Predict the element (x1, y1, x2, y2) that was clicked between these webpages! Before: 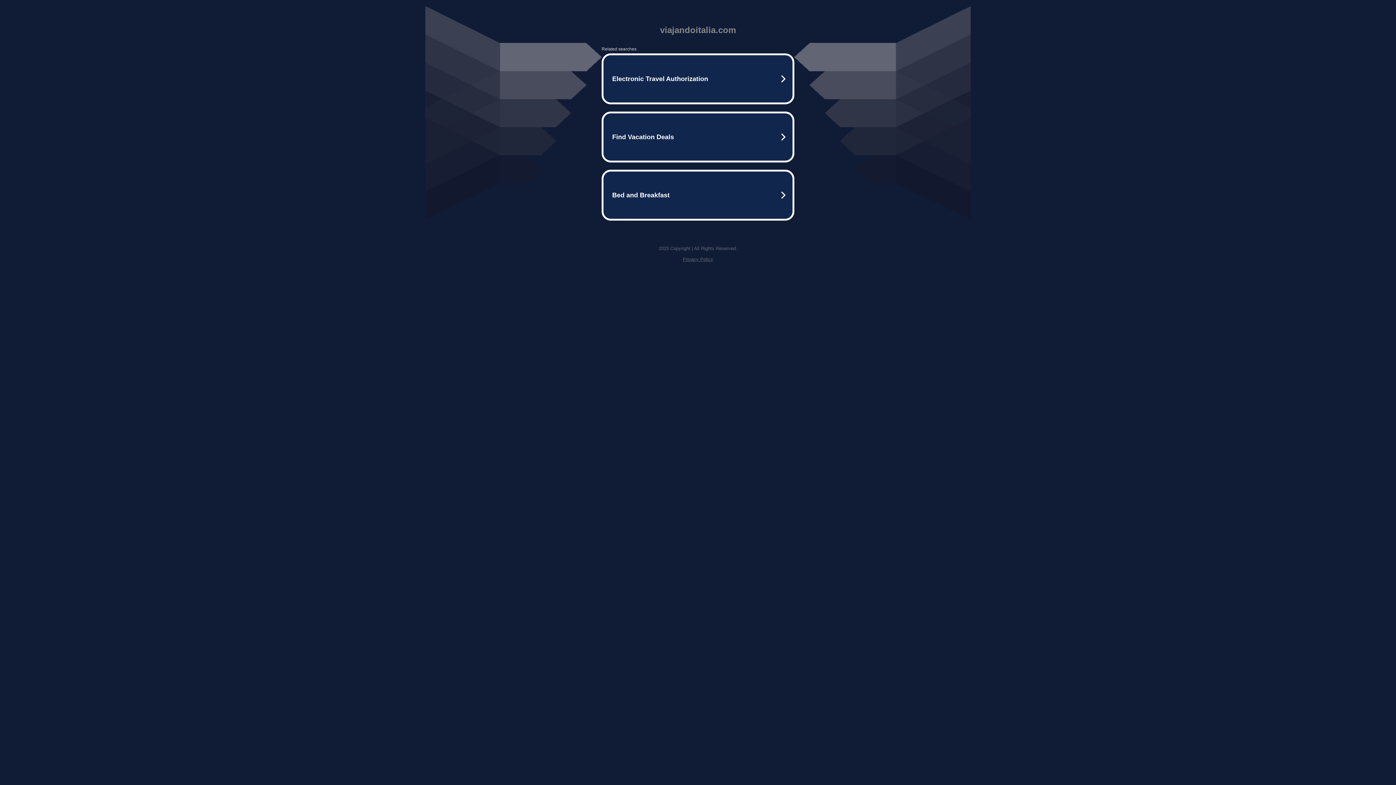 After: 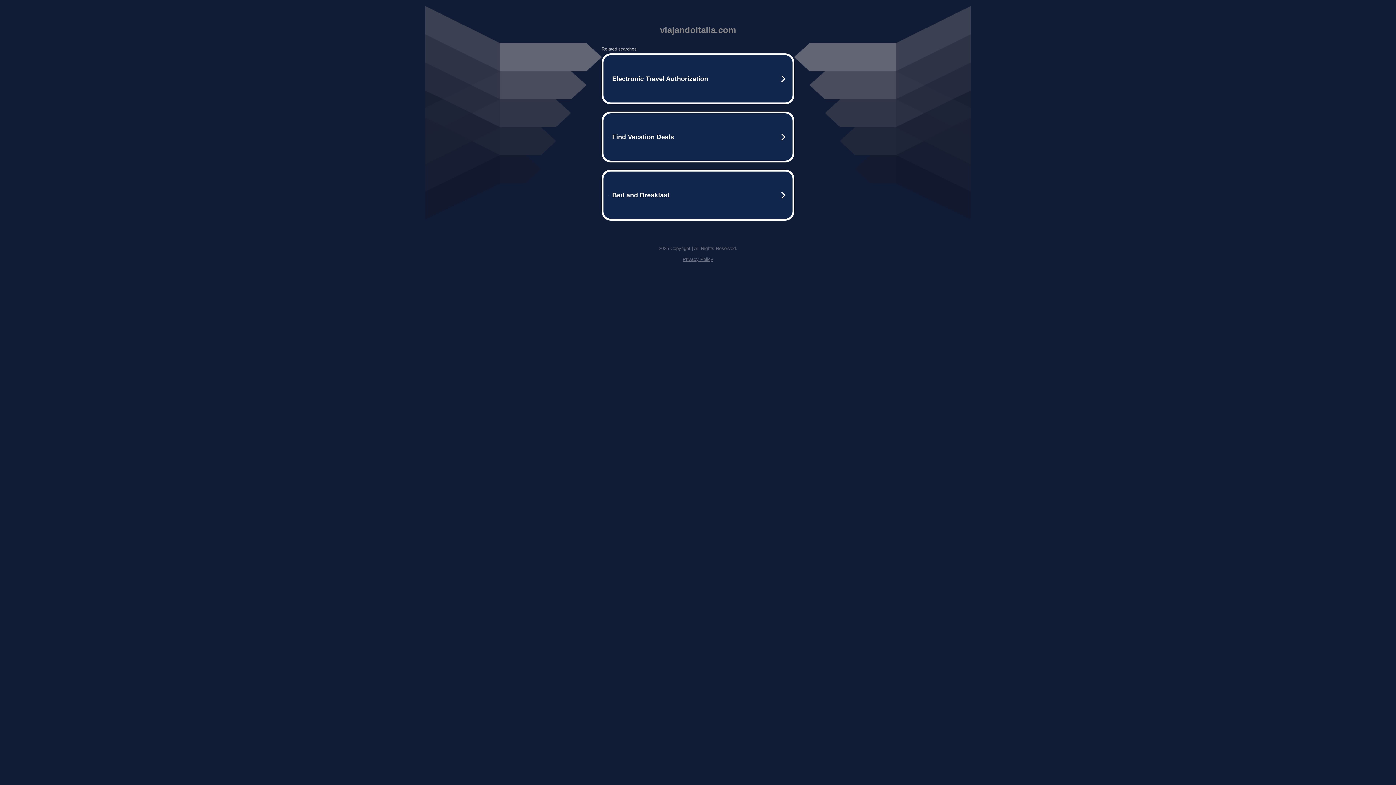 Action: bbox: (682, 256, 713, 262) label: Privacy Policy